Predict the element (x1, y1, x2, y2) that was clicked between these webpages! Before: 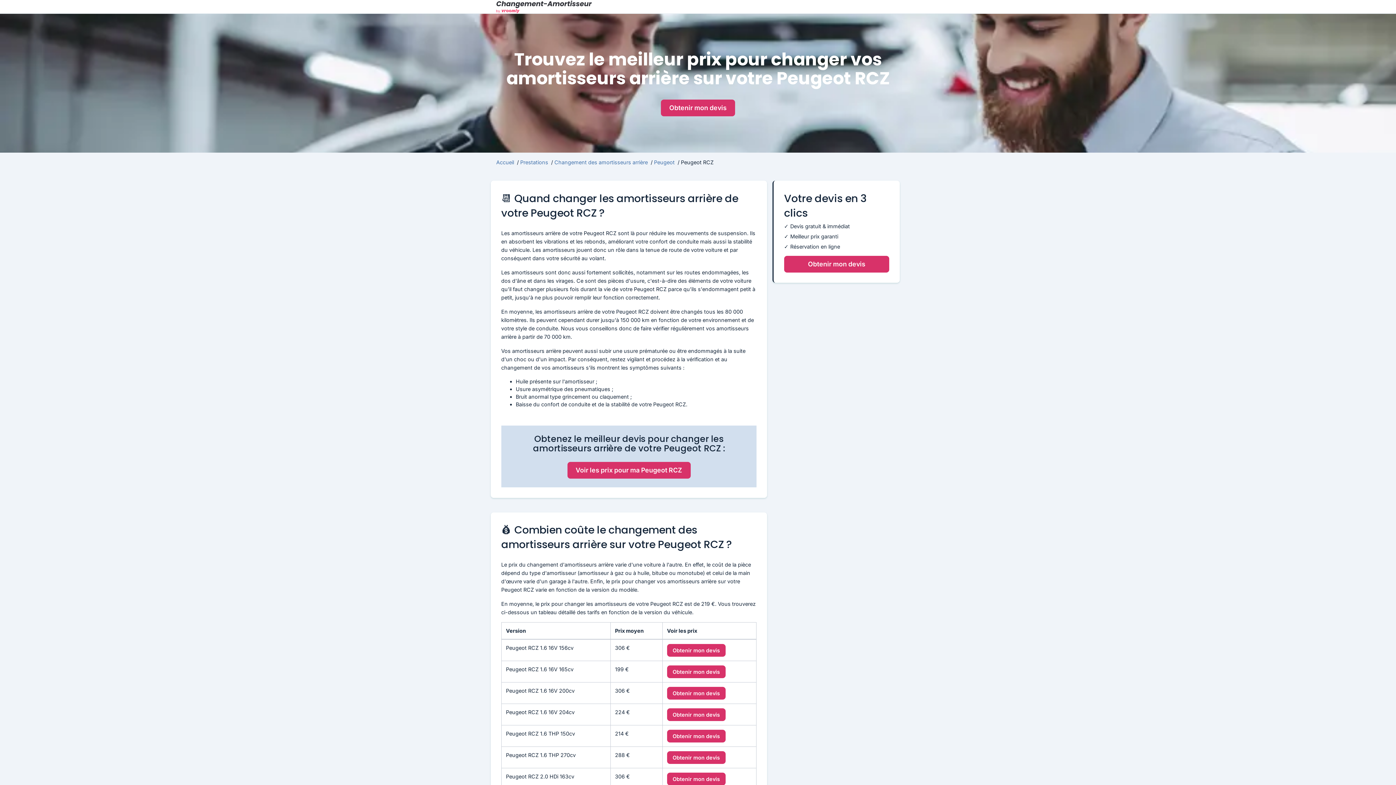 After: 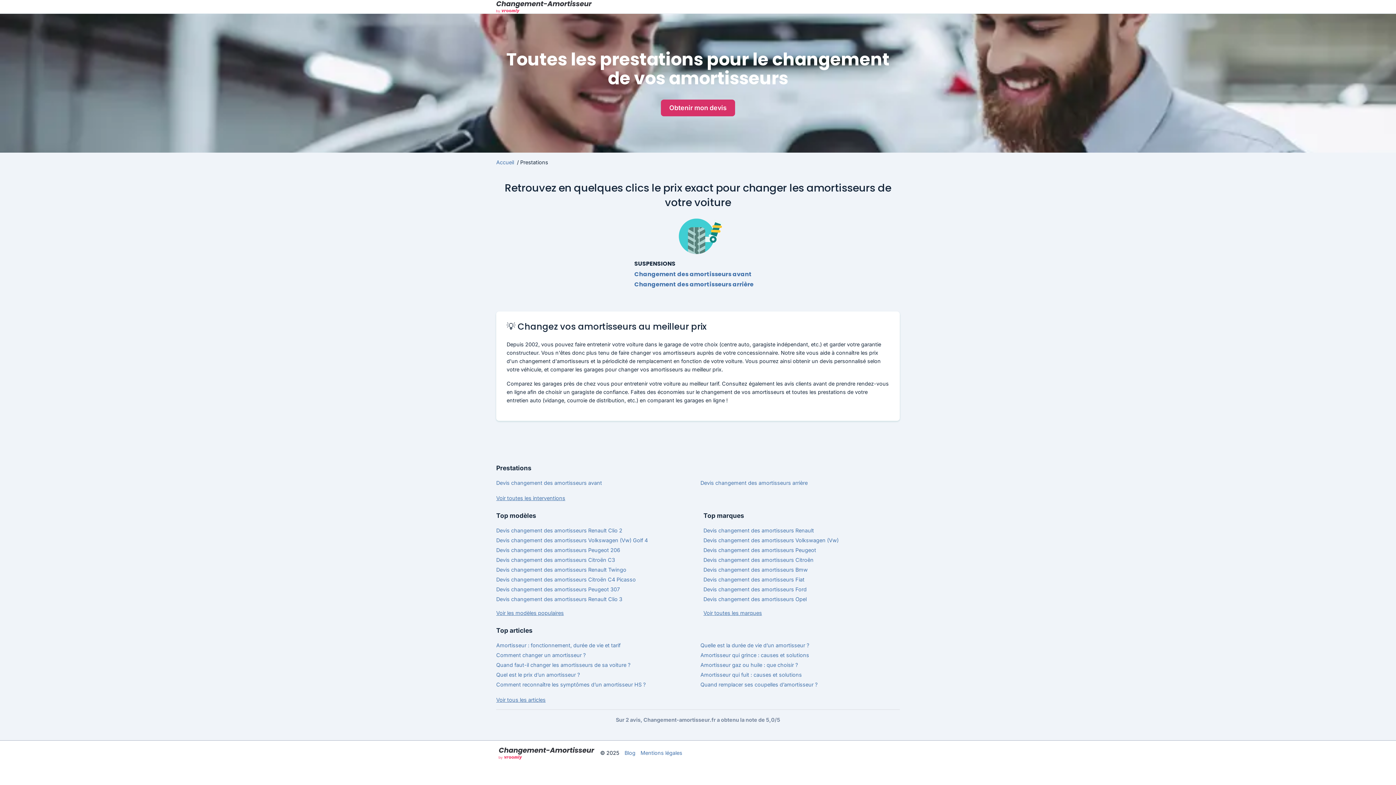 Action: bbox: (520, 159, 549, 165) label: Prestations 